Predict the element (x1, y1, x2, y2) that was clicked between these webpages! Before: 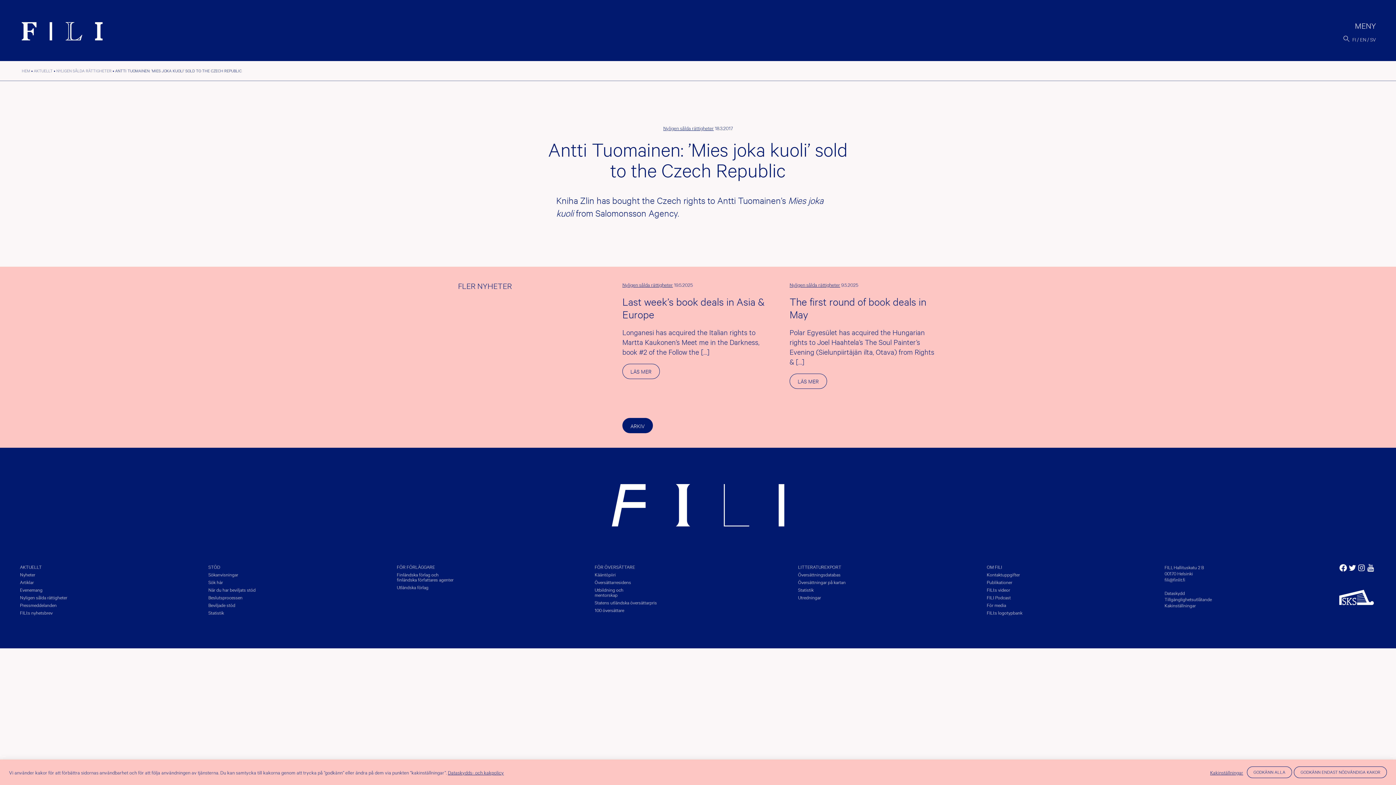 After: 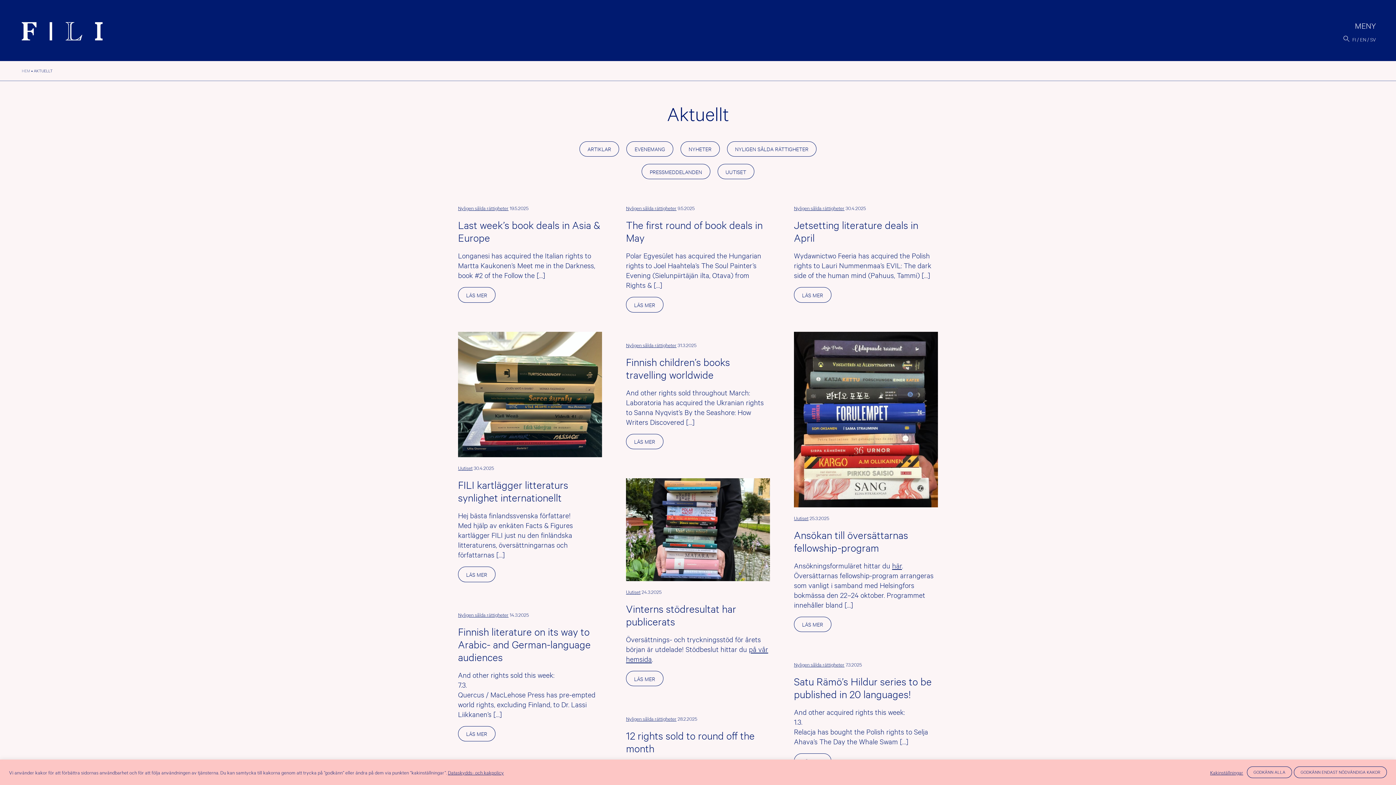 Action: label: AKTUELLT bbox: (33, 68, 52, 73)